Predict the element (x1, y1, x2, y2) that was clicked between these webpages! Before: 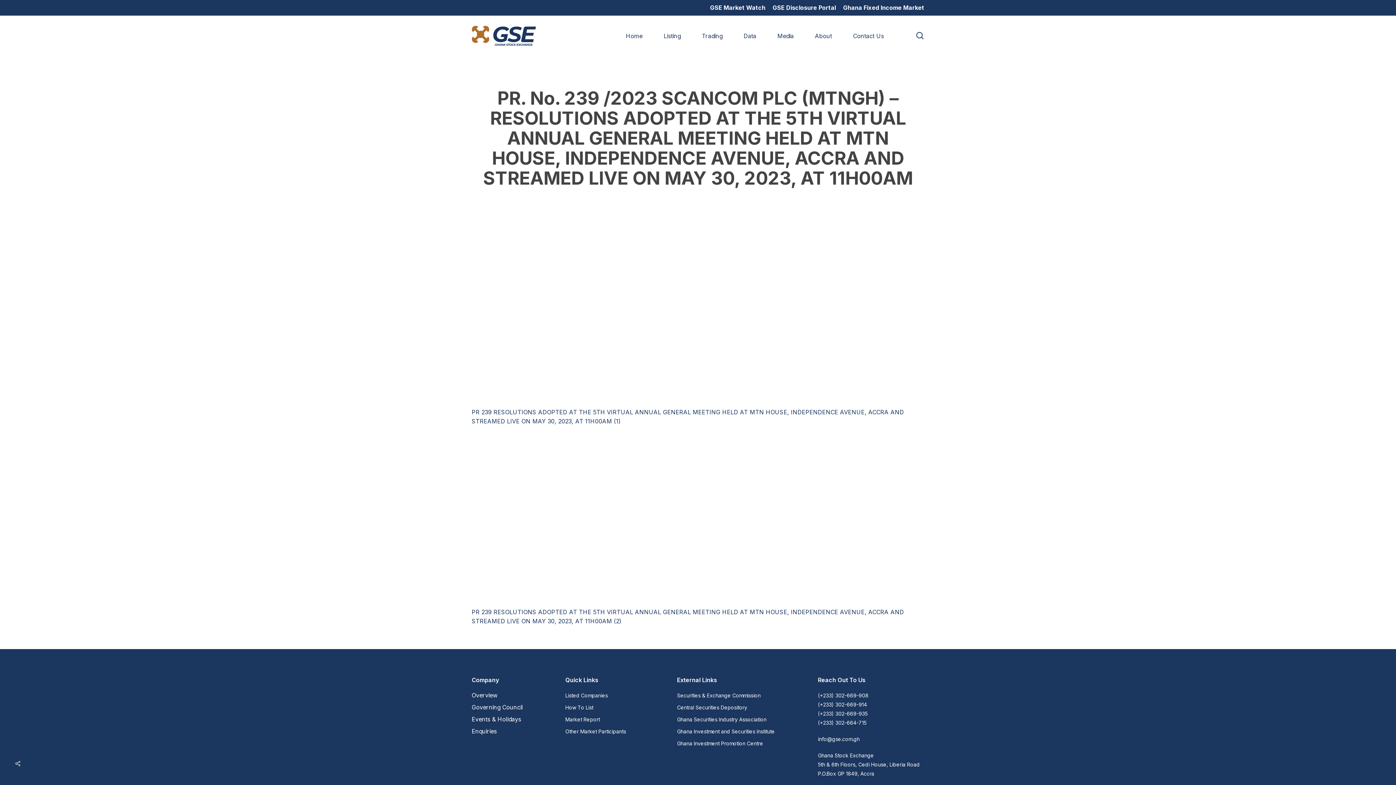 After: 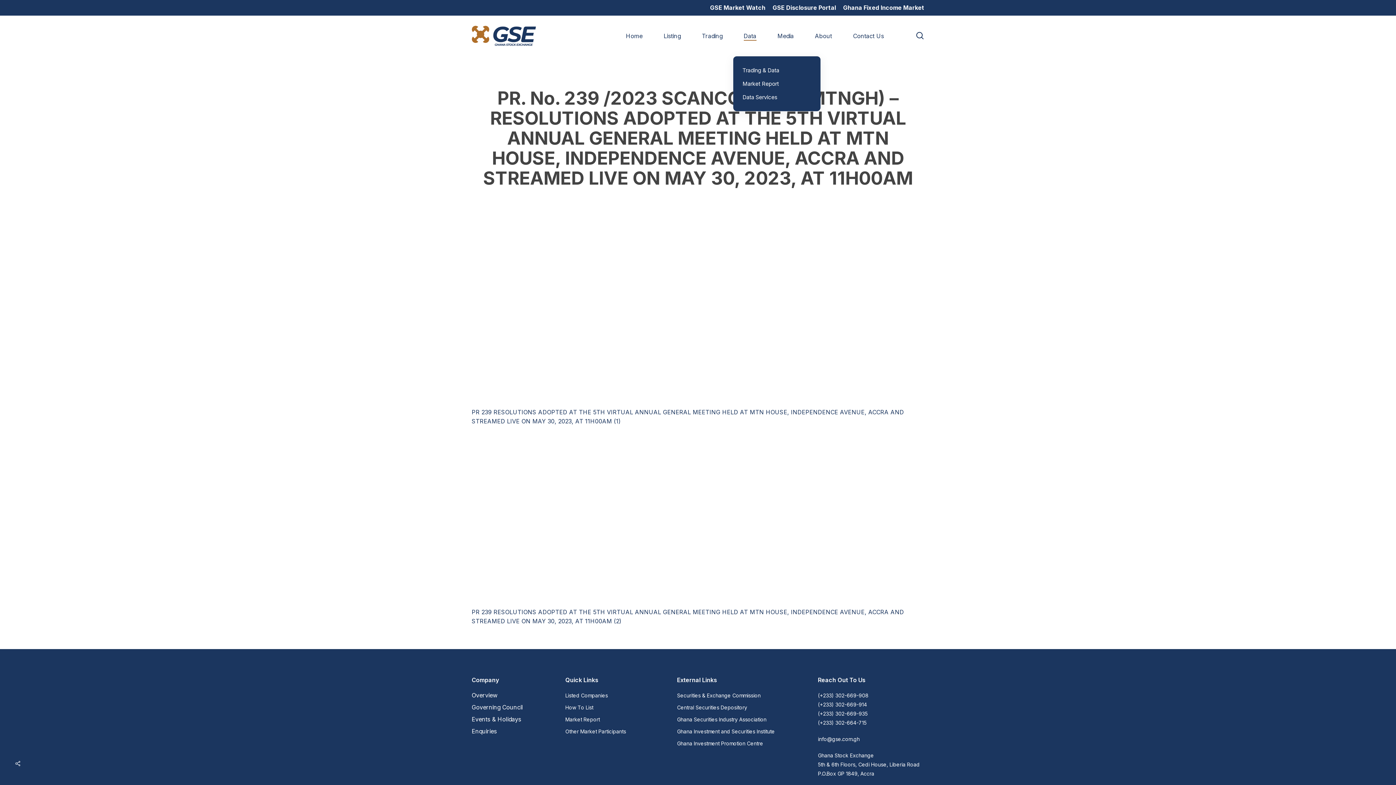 Action: bbox: (743, 31, 756, 39) label: Data